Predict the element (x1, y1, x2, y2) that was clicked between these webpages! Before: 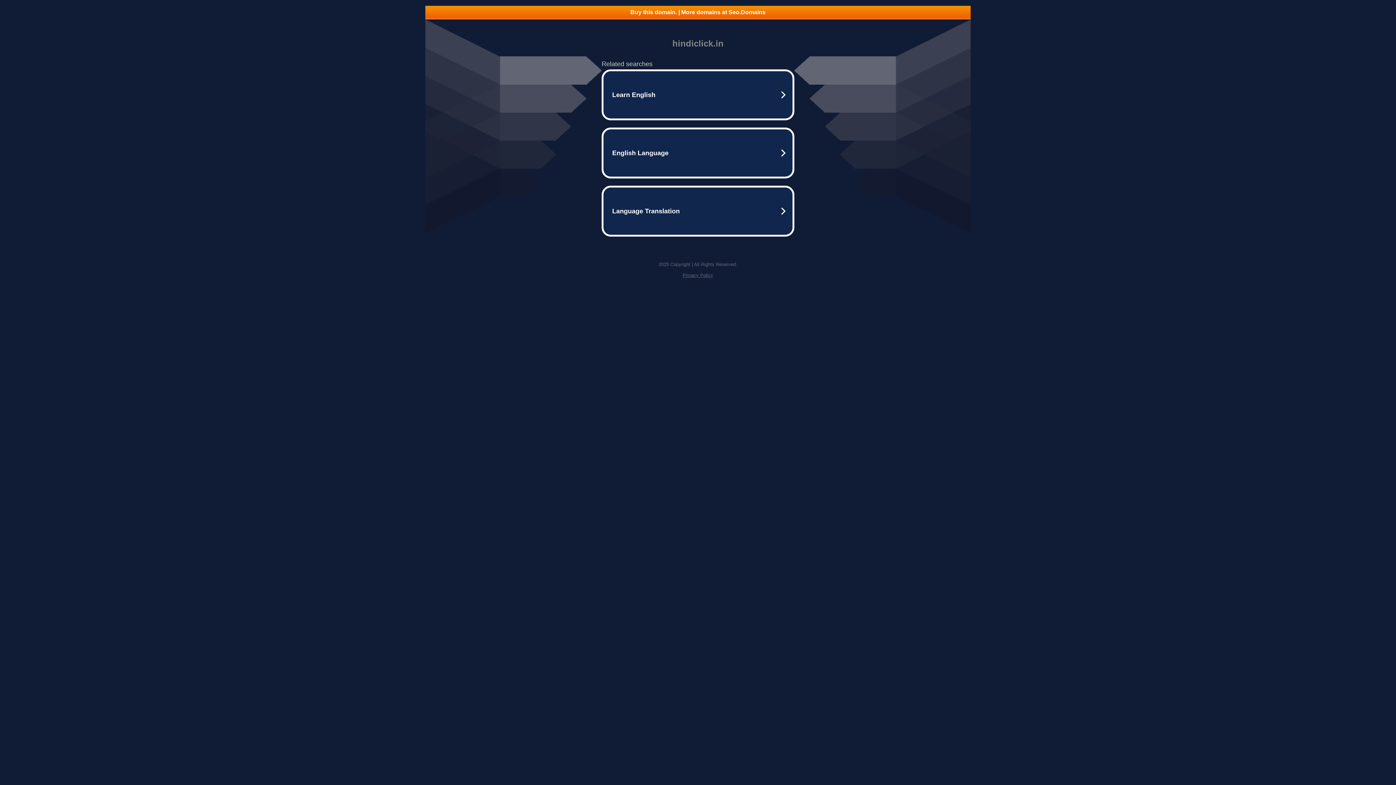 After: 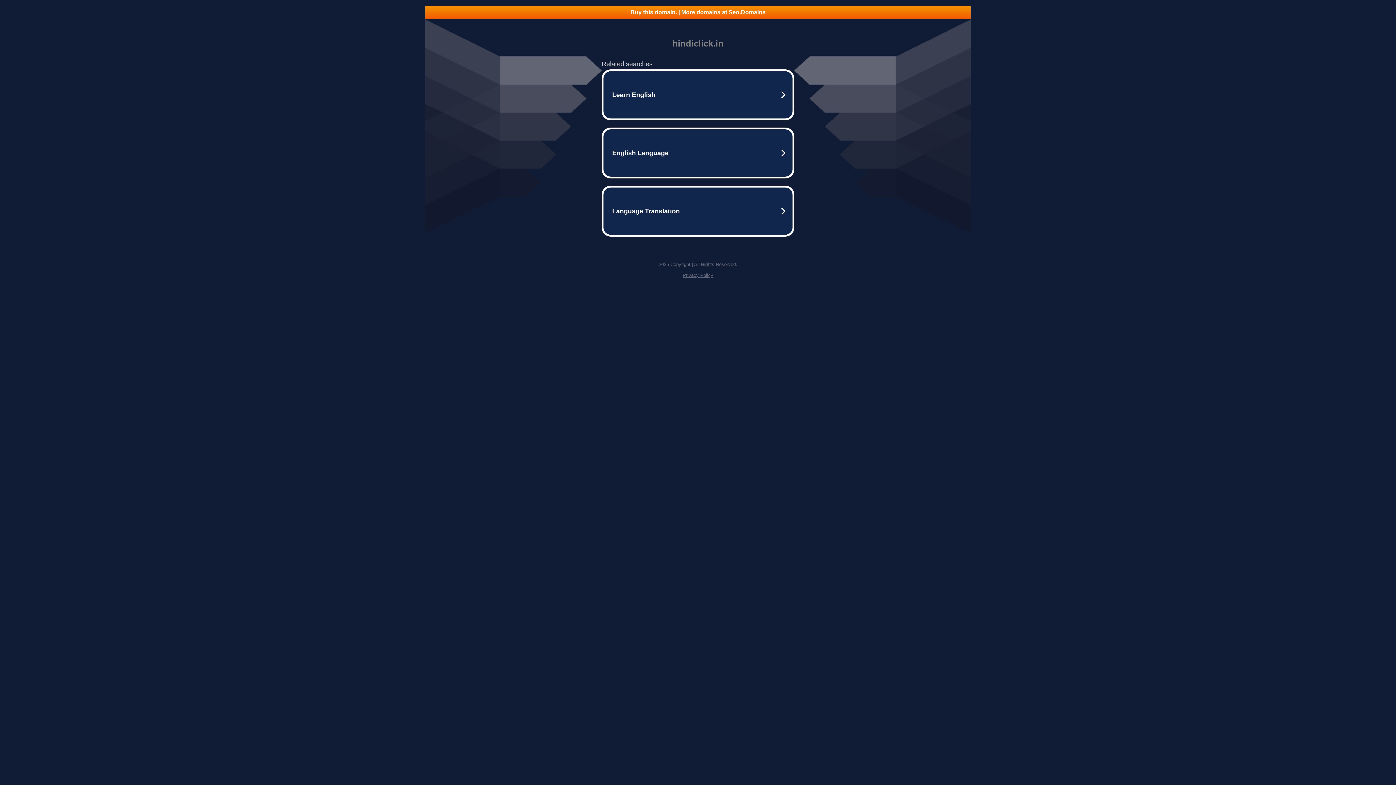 Action: label: Buy this domain. | More domains at Seo.Domains bbox: (425, 5, 970, 18)